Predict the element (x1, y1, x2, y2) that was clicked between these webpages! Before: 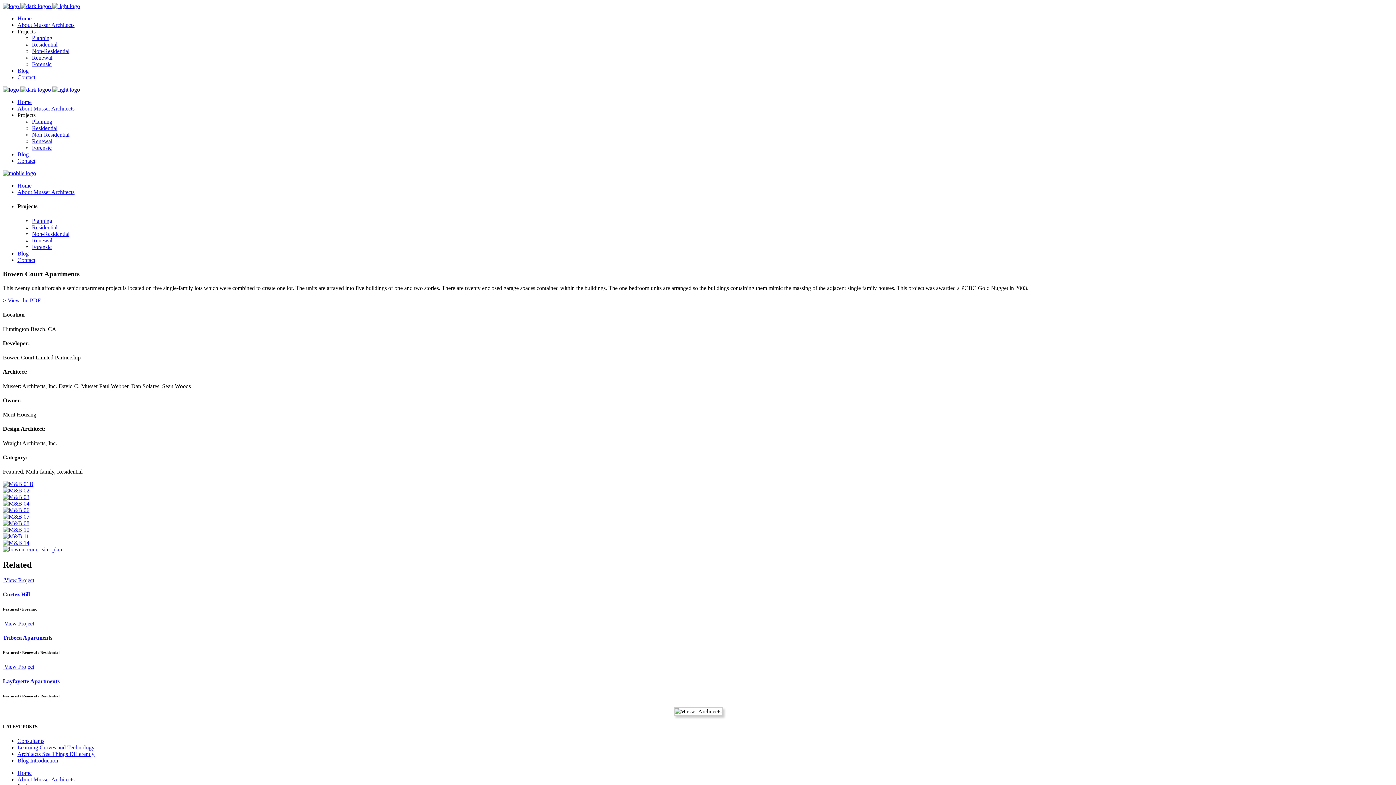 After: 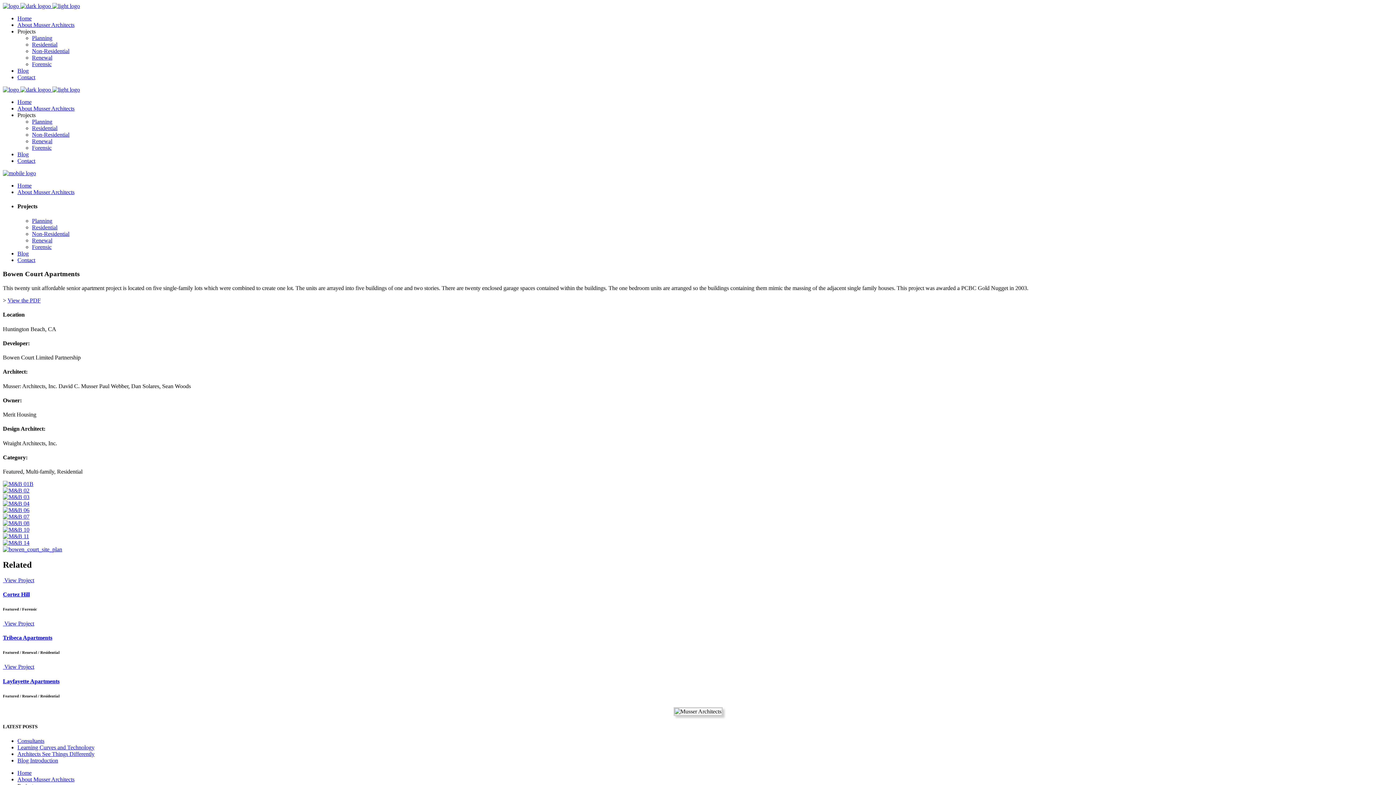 Action: label: View the PDF bbox: (7, 297, 40, 303)